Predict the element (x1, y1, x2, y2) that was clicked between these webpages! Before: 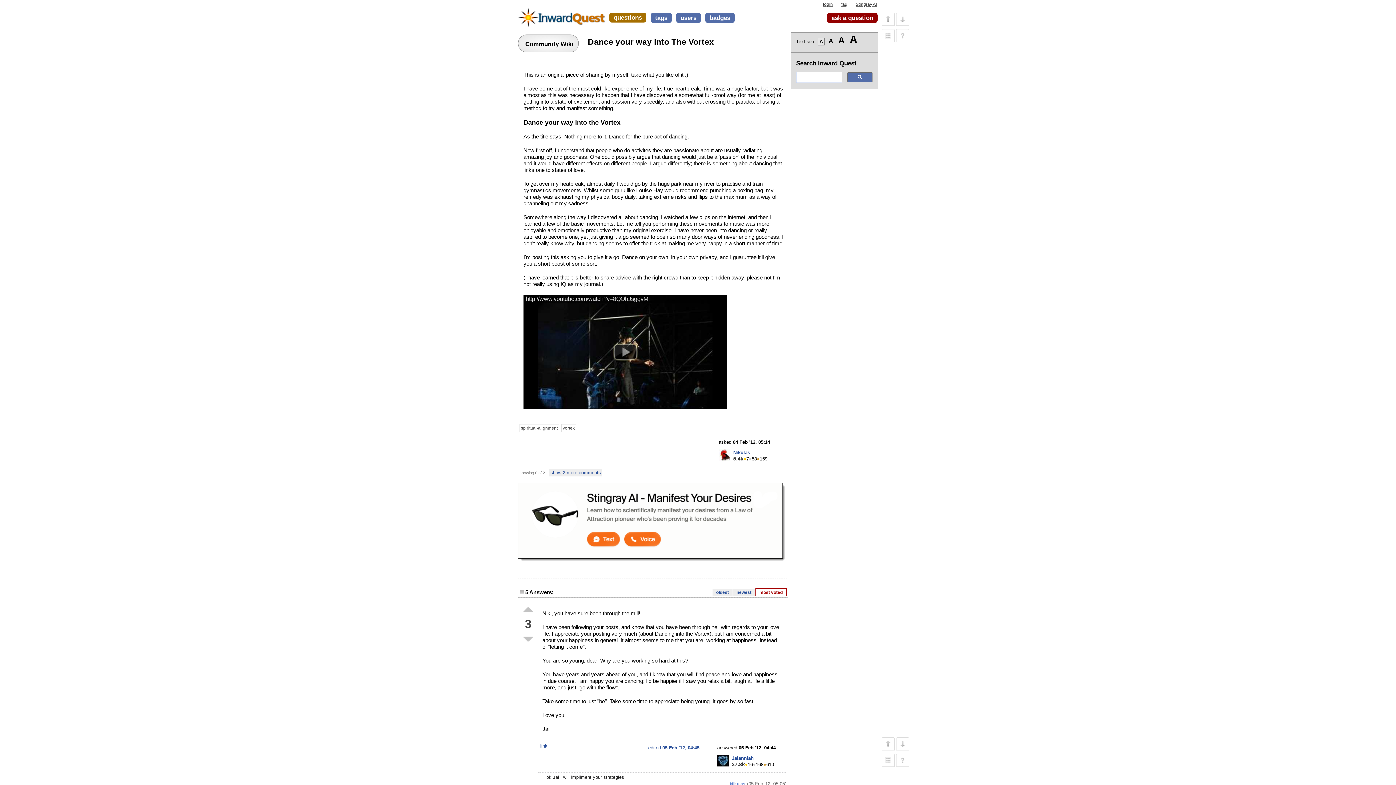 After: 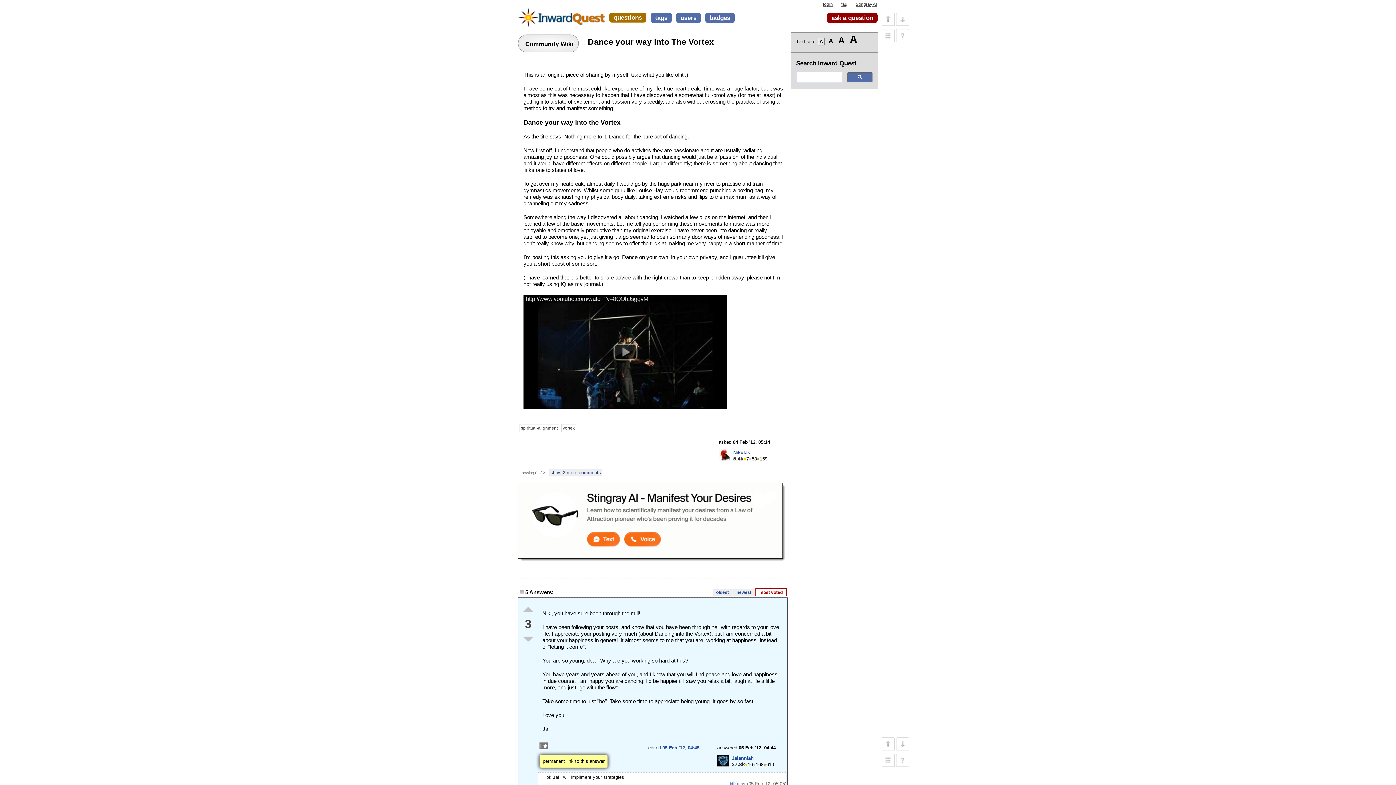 Action: bbox: (539, 742, 548, 749) label: link